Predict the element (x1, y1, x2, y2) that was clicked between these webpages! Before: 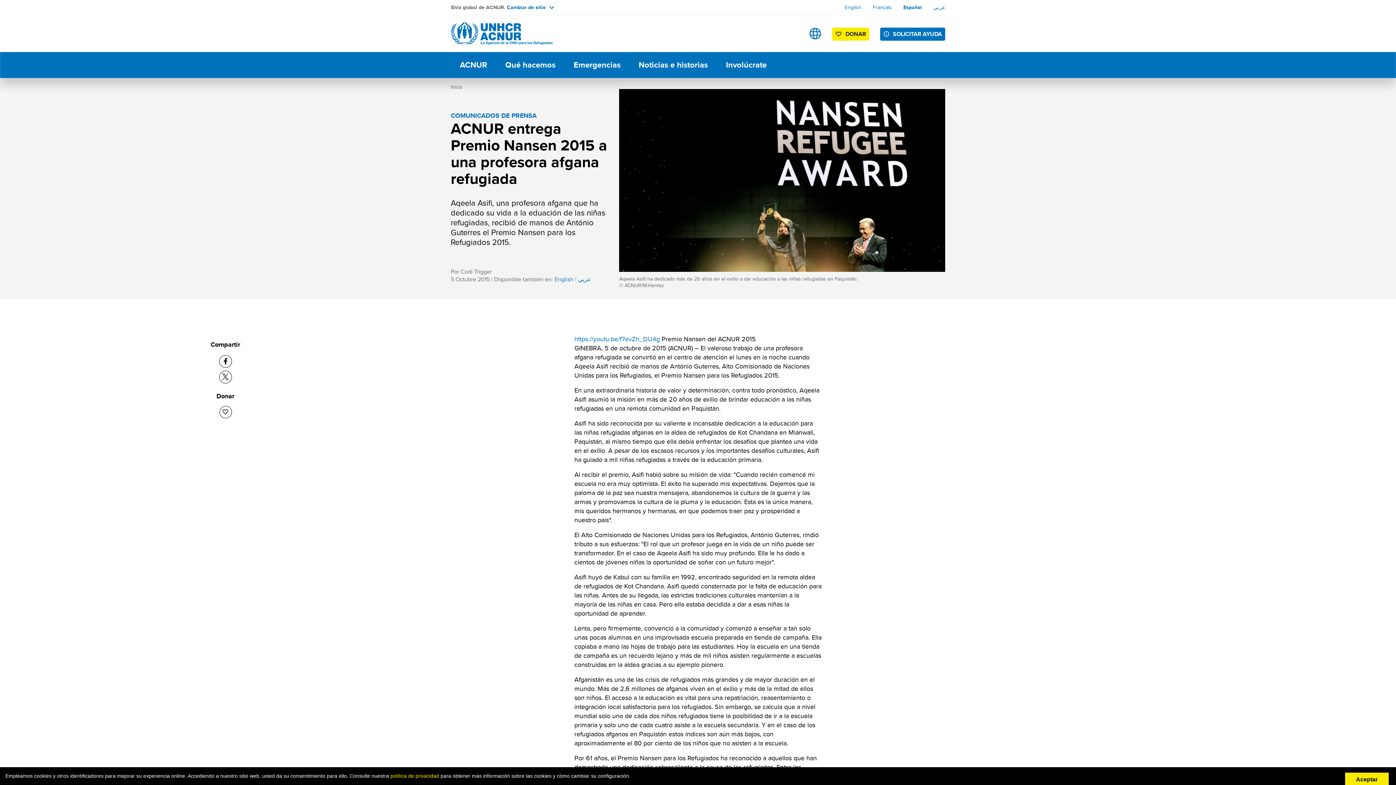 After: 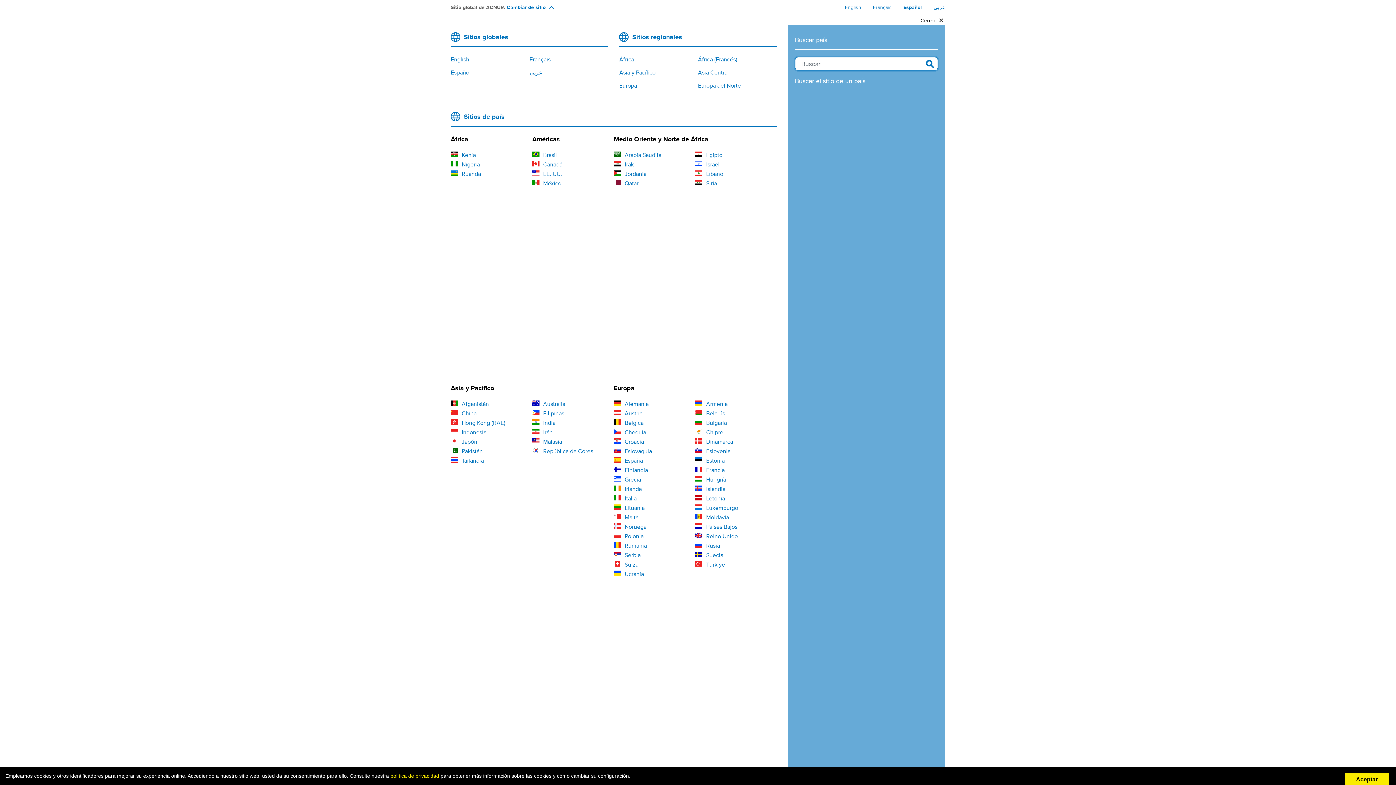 Action: bbox: (506, 3, 554, 10) label: Cambiar de sitio